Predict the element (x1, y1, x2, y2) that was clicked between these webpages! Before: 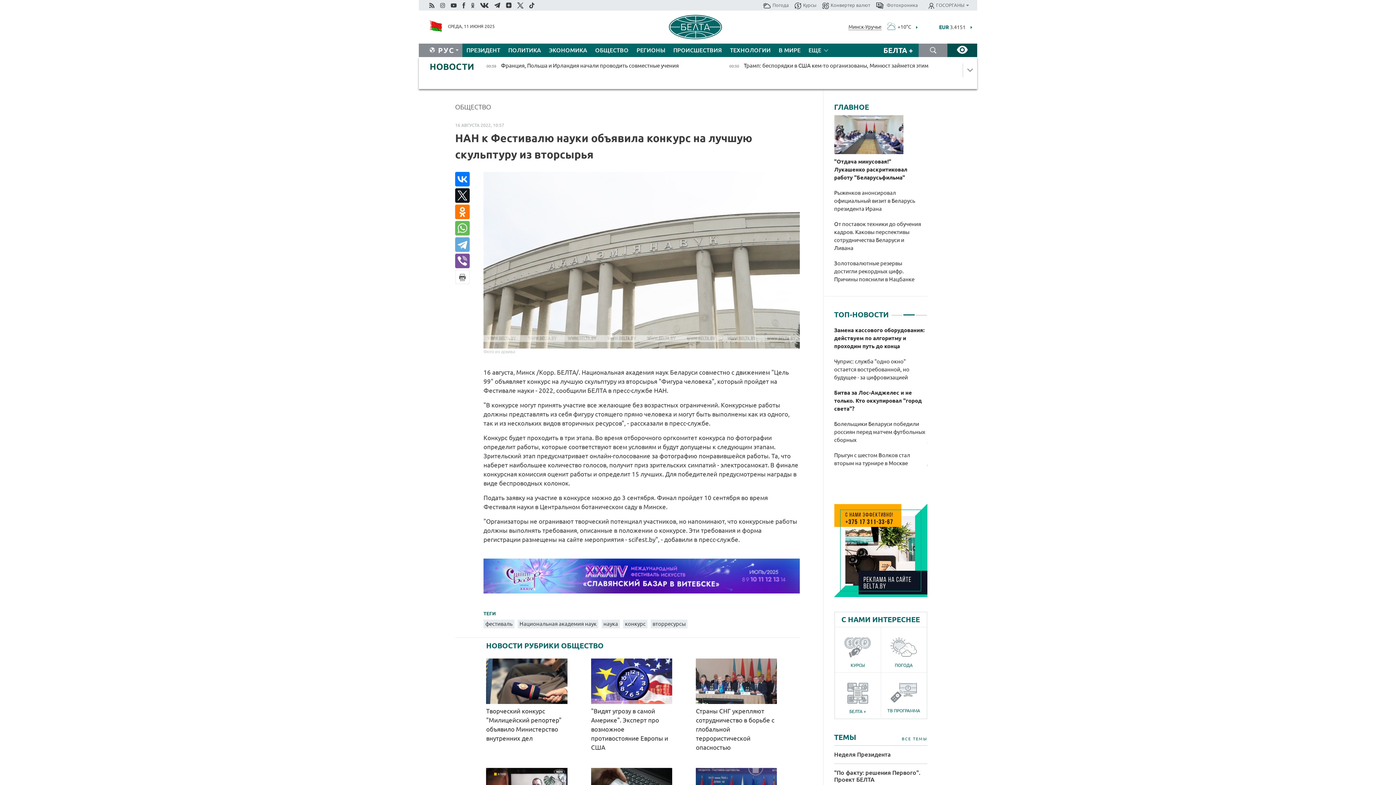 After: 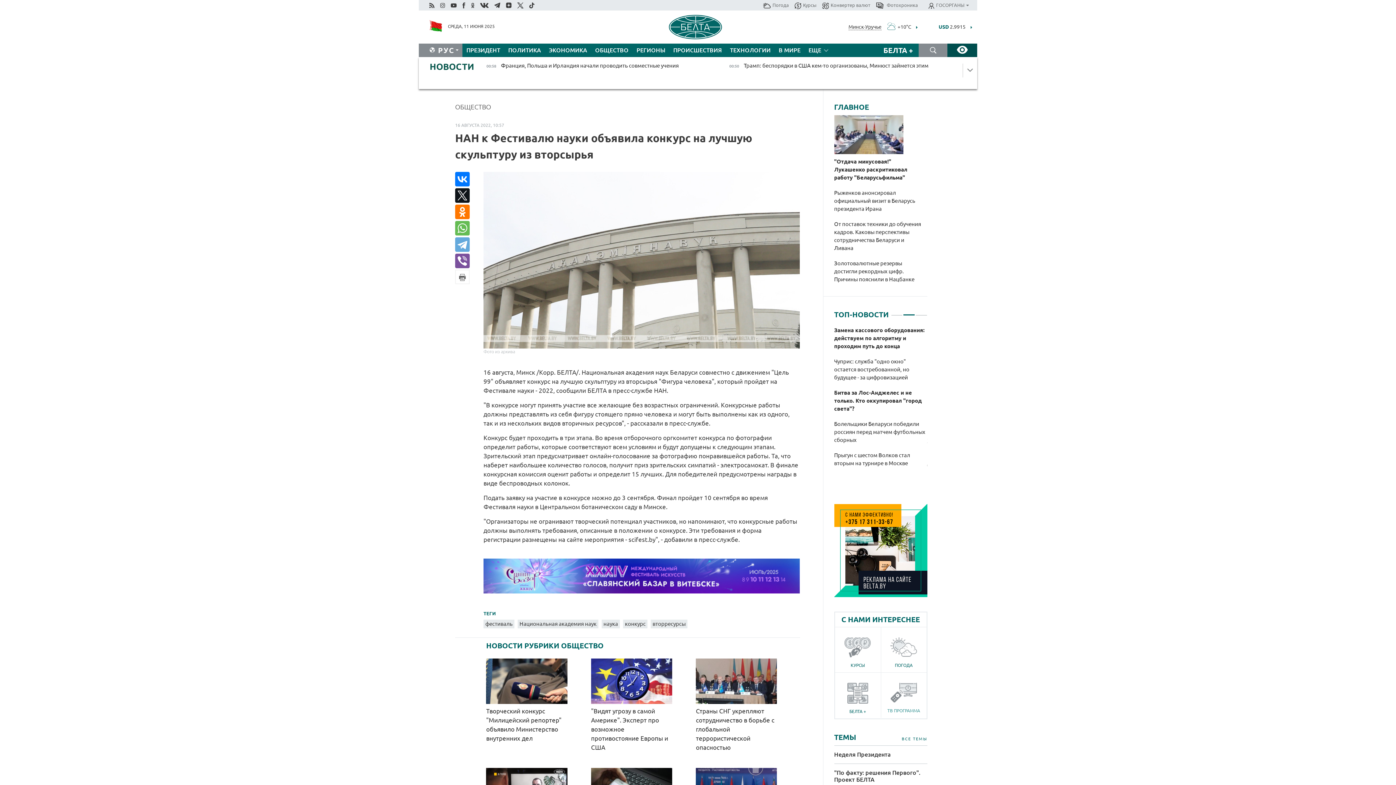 Action: label: ТВ ПРОГРАММА bbox: (881, 683, 926, 713)